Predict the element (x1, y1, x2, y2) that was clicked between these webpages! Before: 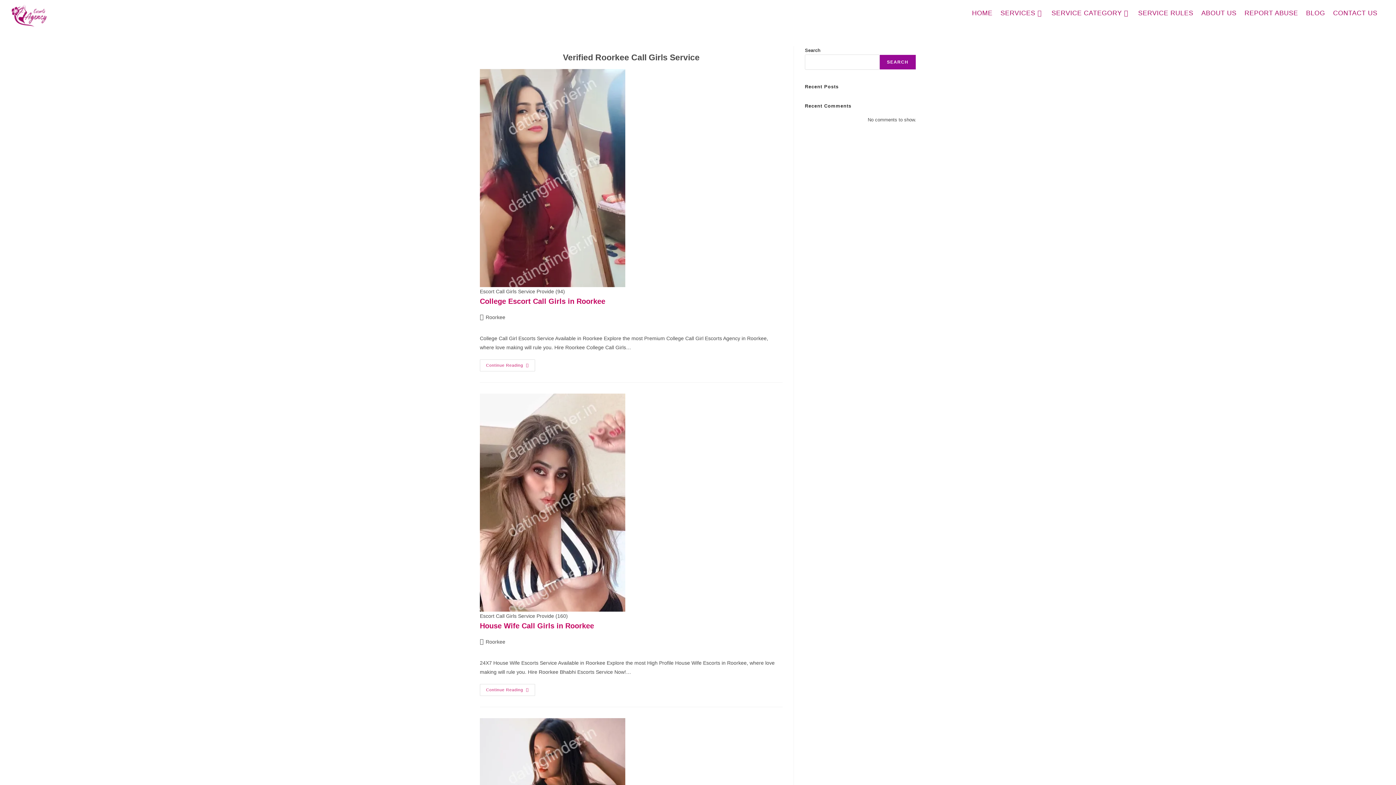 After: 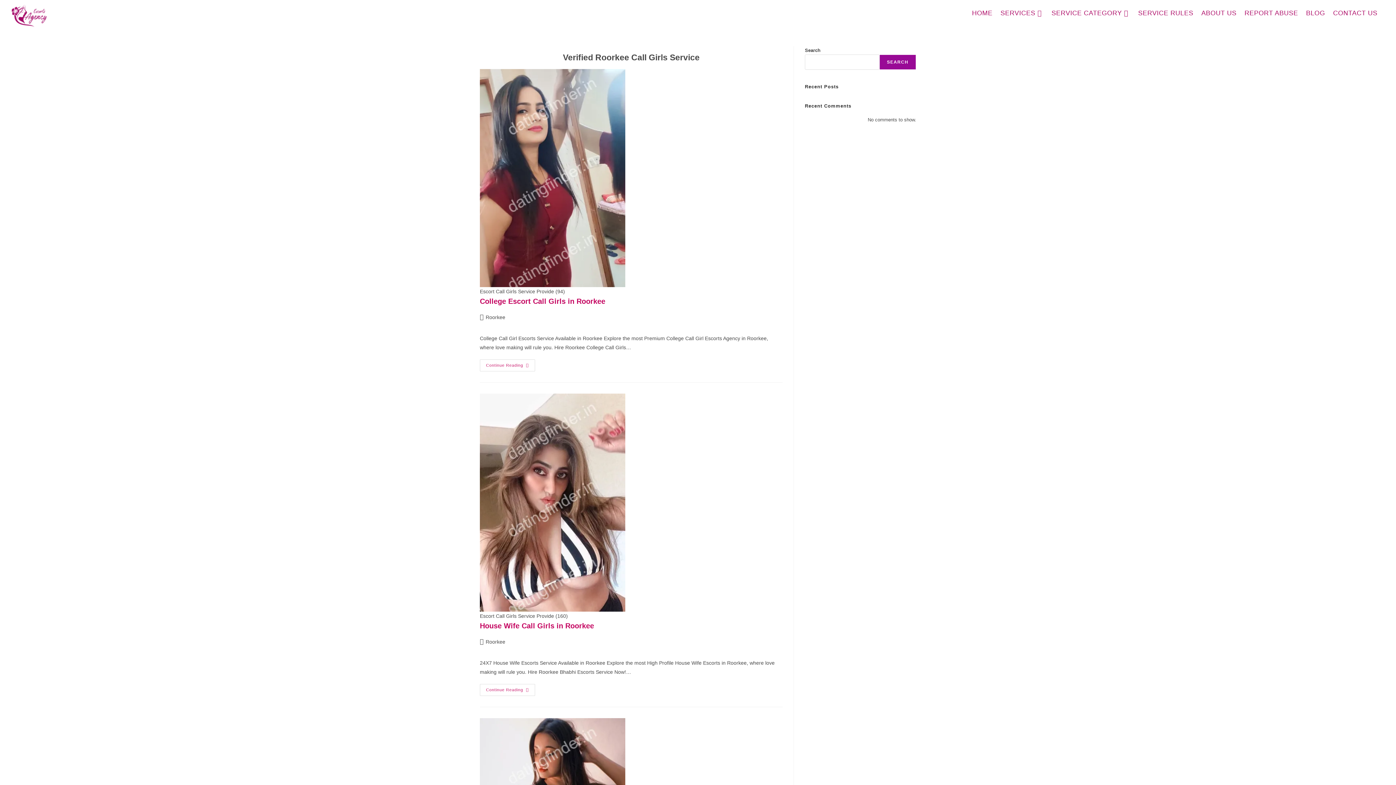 Action: bbox: (485, 314, 505, 320) label: Roorkee